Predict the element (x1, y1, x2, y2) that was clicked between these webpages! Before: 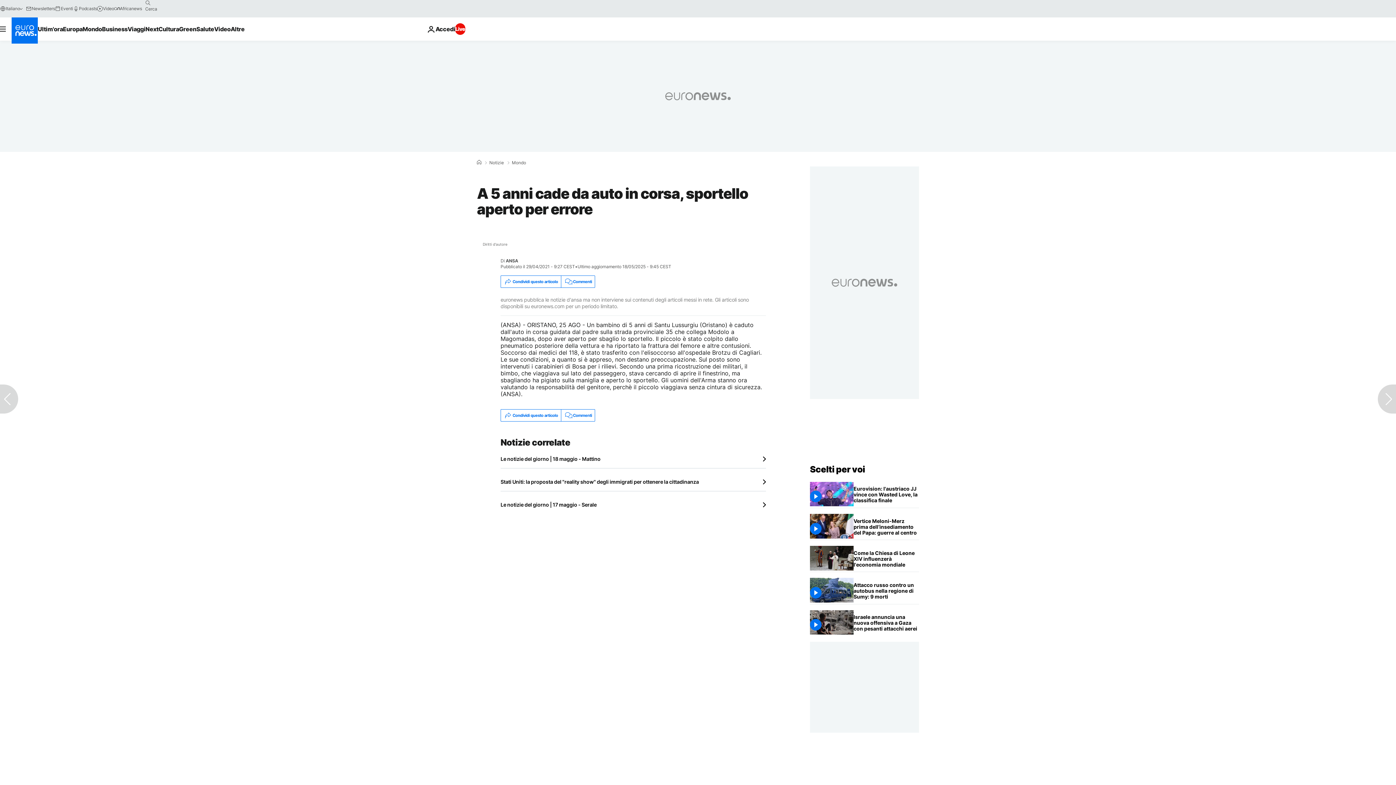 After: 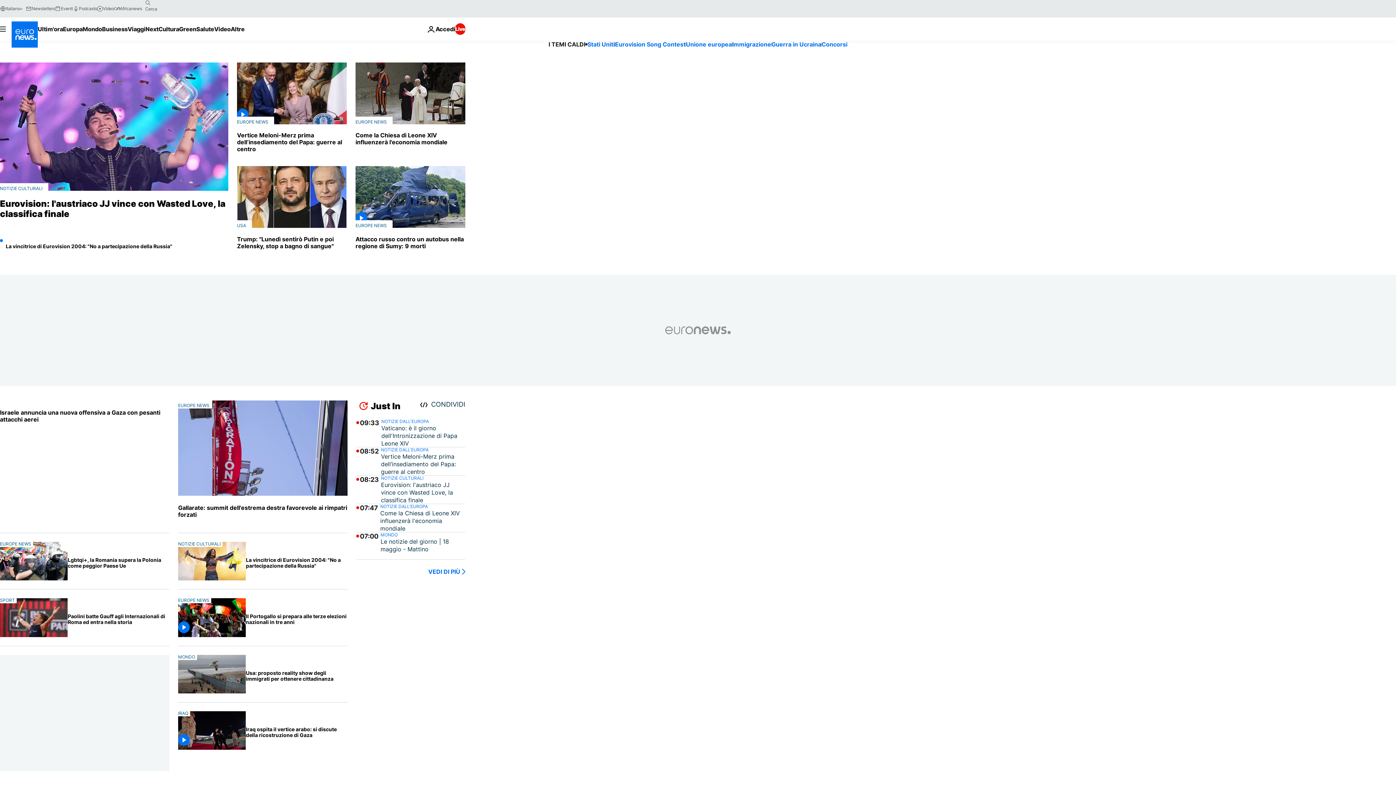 Action: label: Vai alla pagina principale bbox: (11, 17, 37, 43)